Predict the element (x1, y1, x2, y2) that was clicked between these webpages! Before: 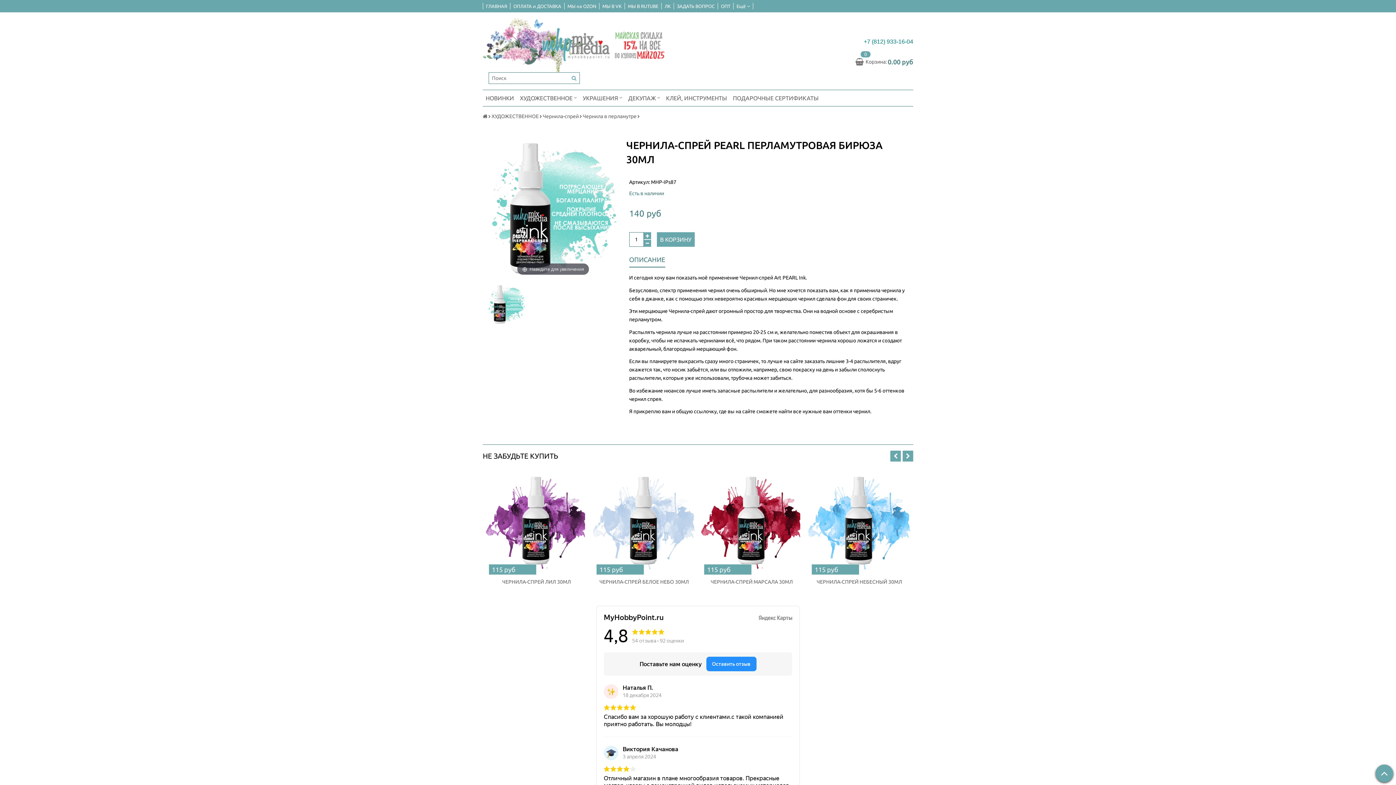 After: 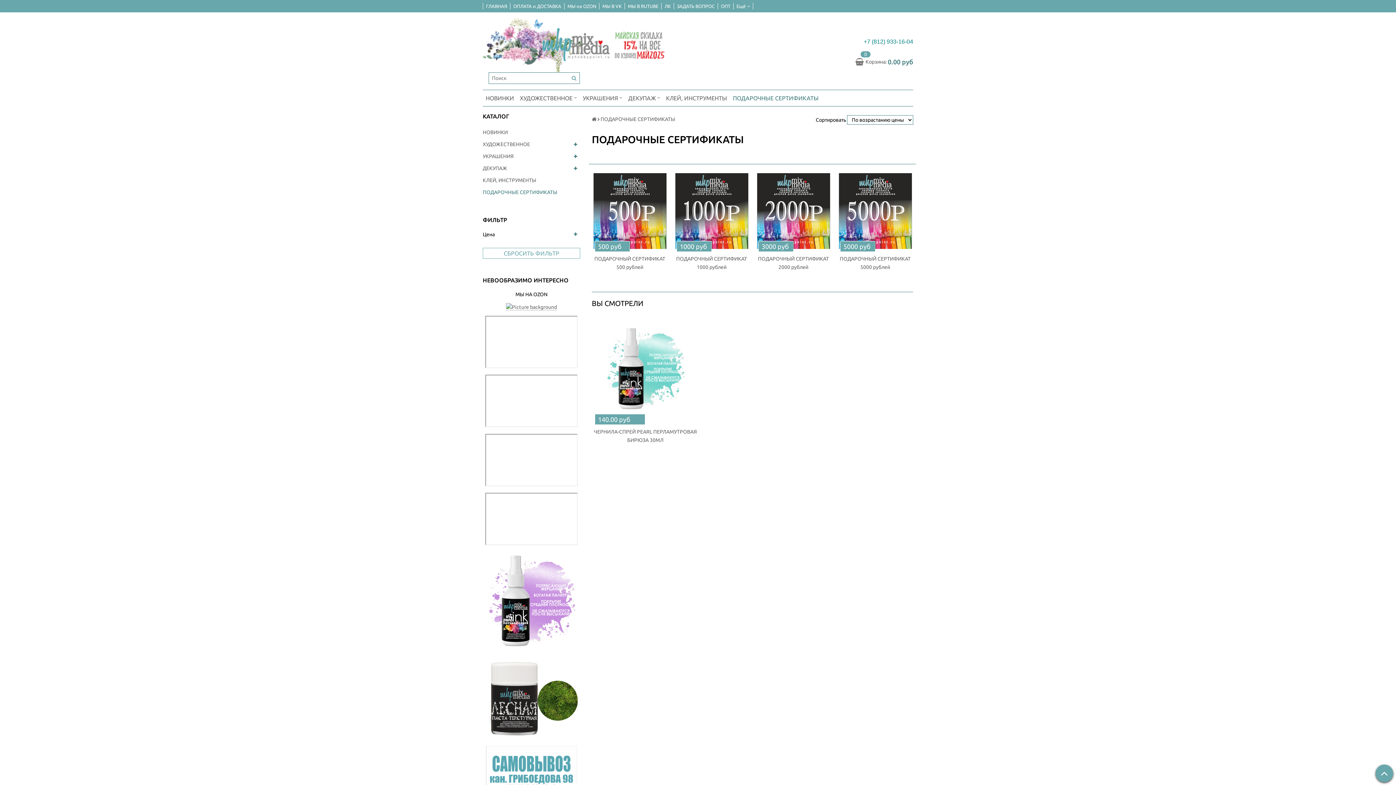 Action: bbox: (730, 93, 821, 103) label: ПОДАРОЧНЫЕ СЕРТИФИКАТЫ